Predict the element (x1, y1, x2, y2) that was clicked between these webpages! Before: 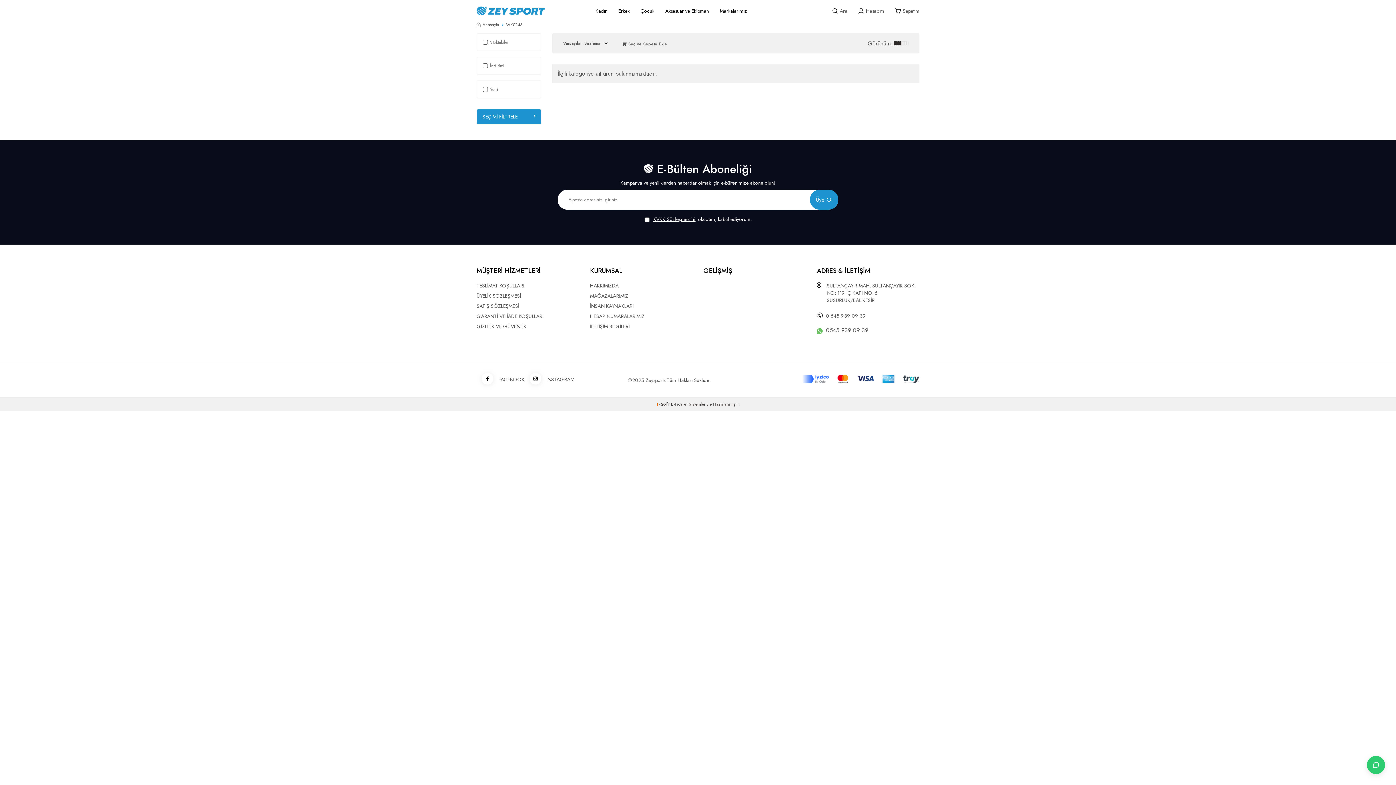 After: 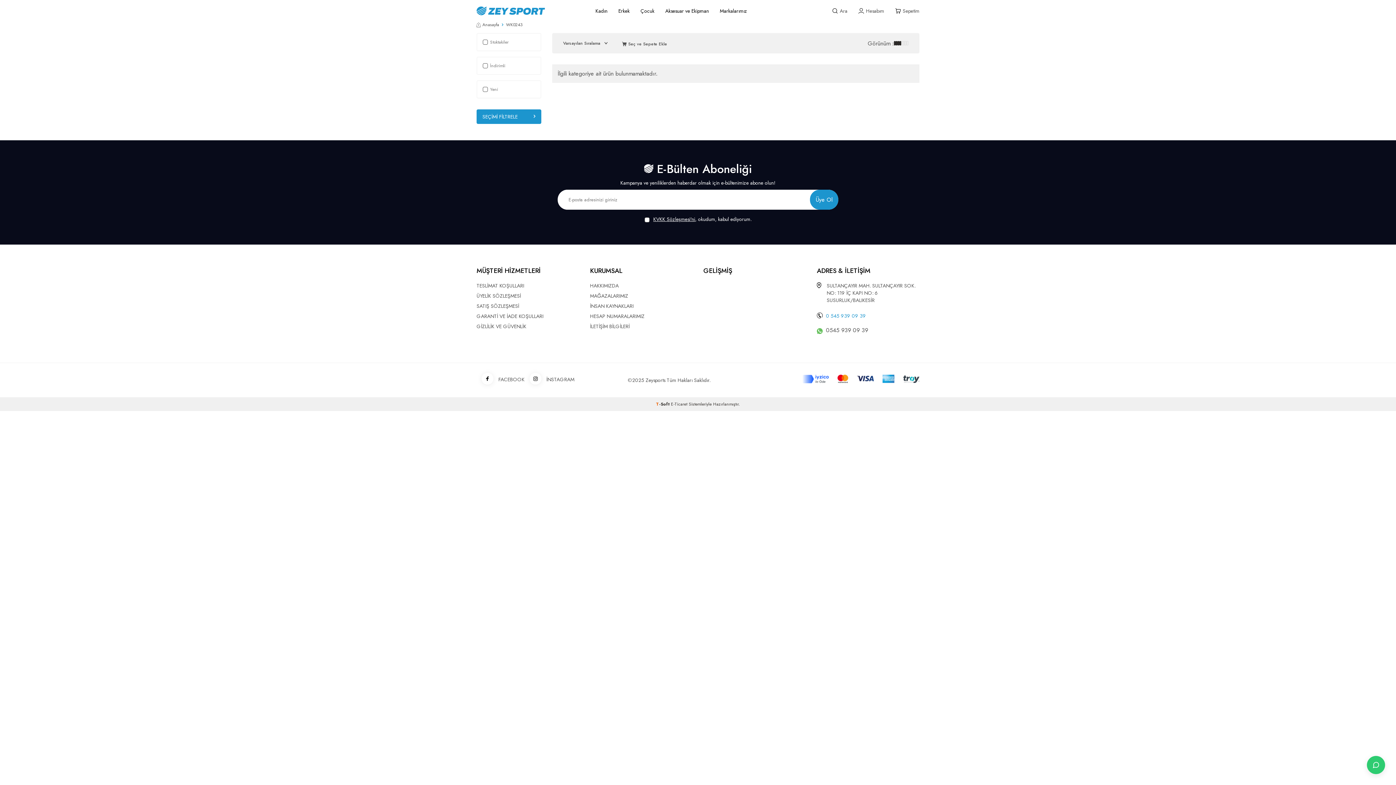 Action: label: 0 545 939 09 39 bbox: (826, 310, 866, 321)